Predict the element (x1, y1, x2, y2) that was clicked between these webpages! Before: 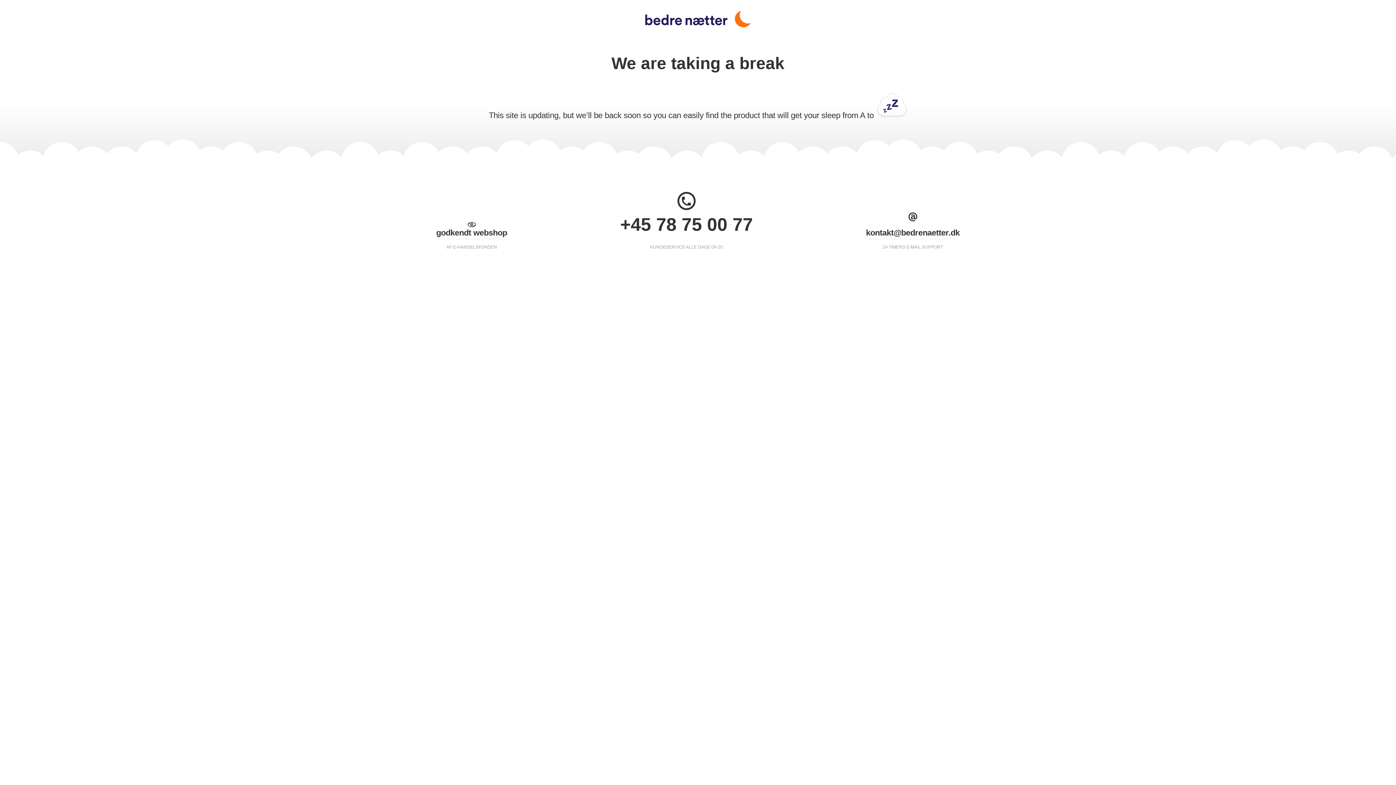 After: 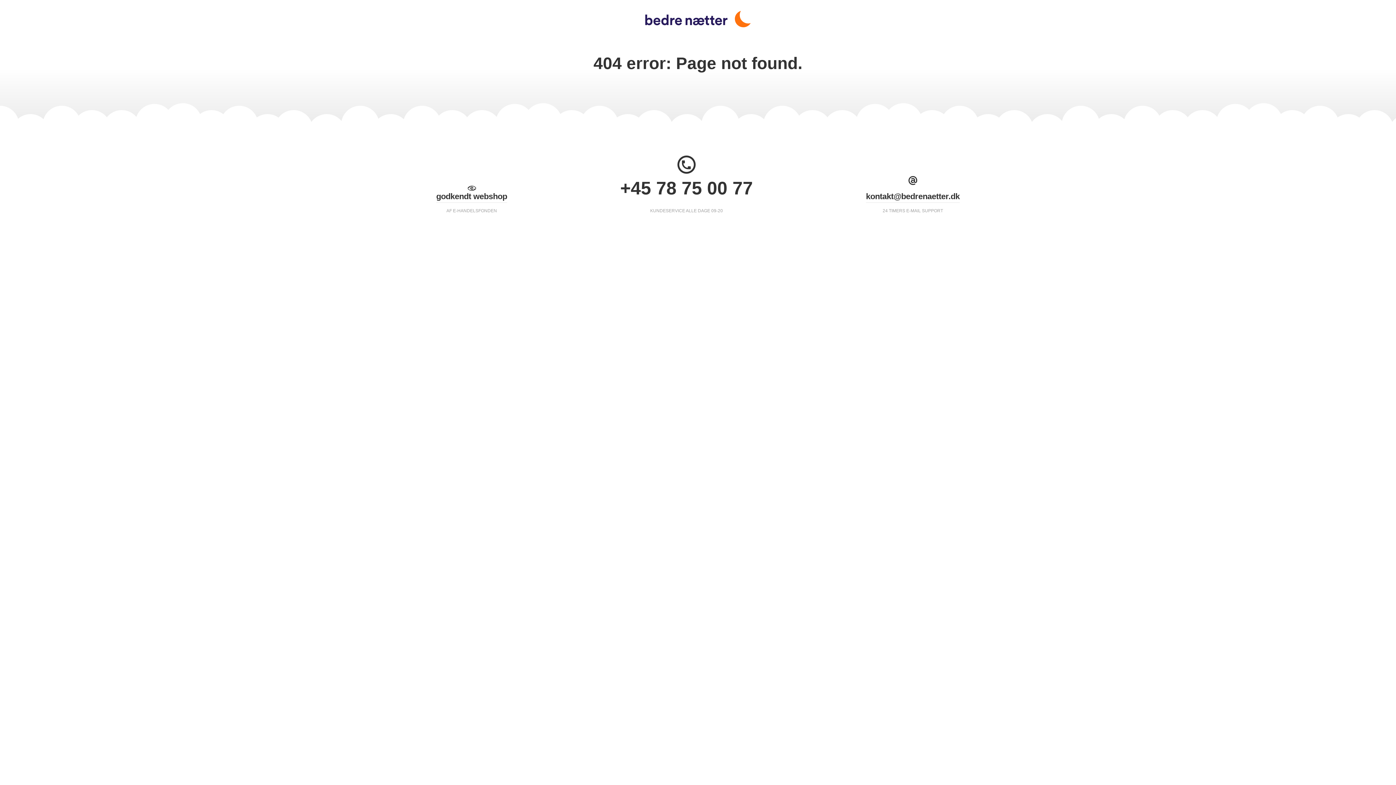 Action: label: godkendt webshop bbox: (436, 227, 507, 239)